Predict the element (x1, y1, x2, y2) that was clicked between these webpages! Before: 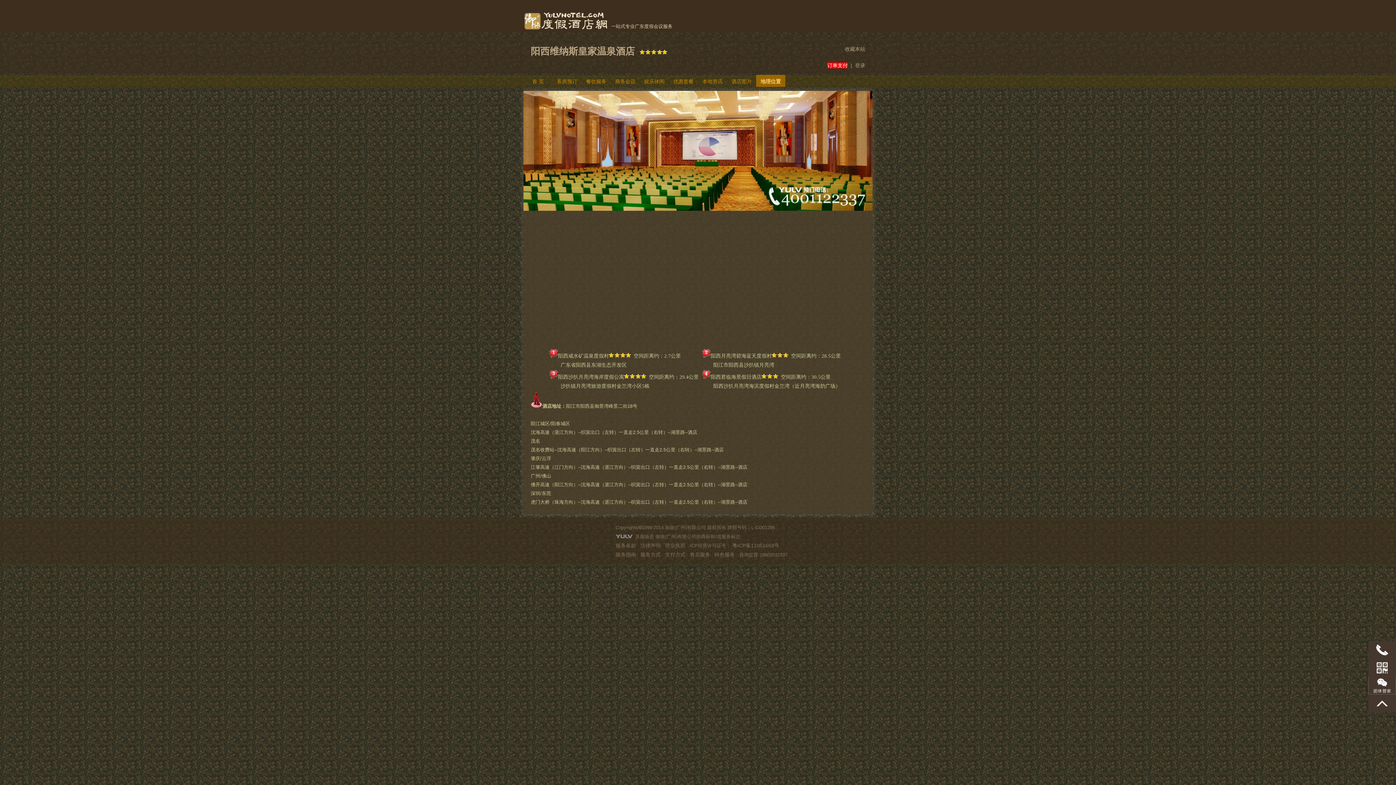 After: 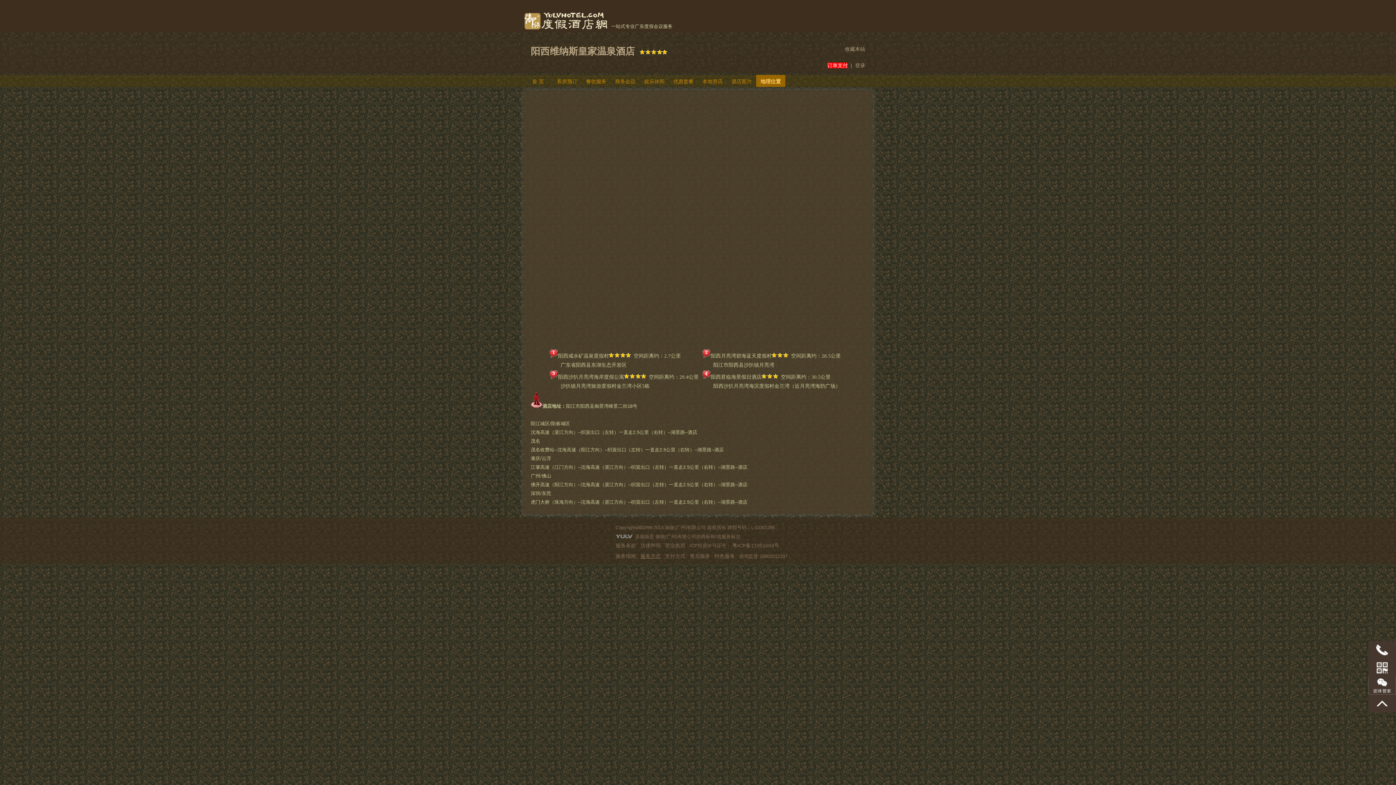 Action: bbox: (640, 552, 660, 557) label: 服务方式